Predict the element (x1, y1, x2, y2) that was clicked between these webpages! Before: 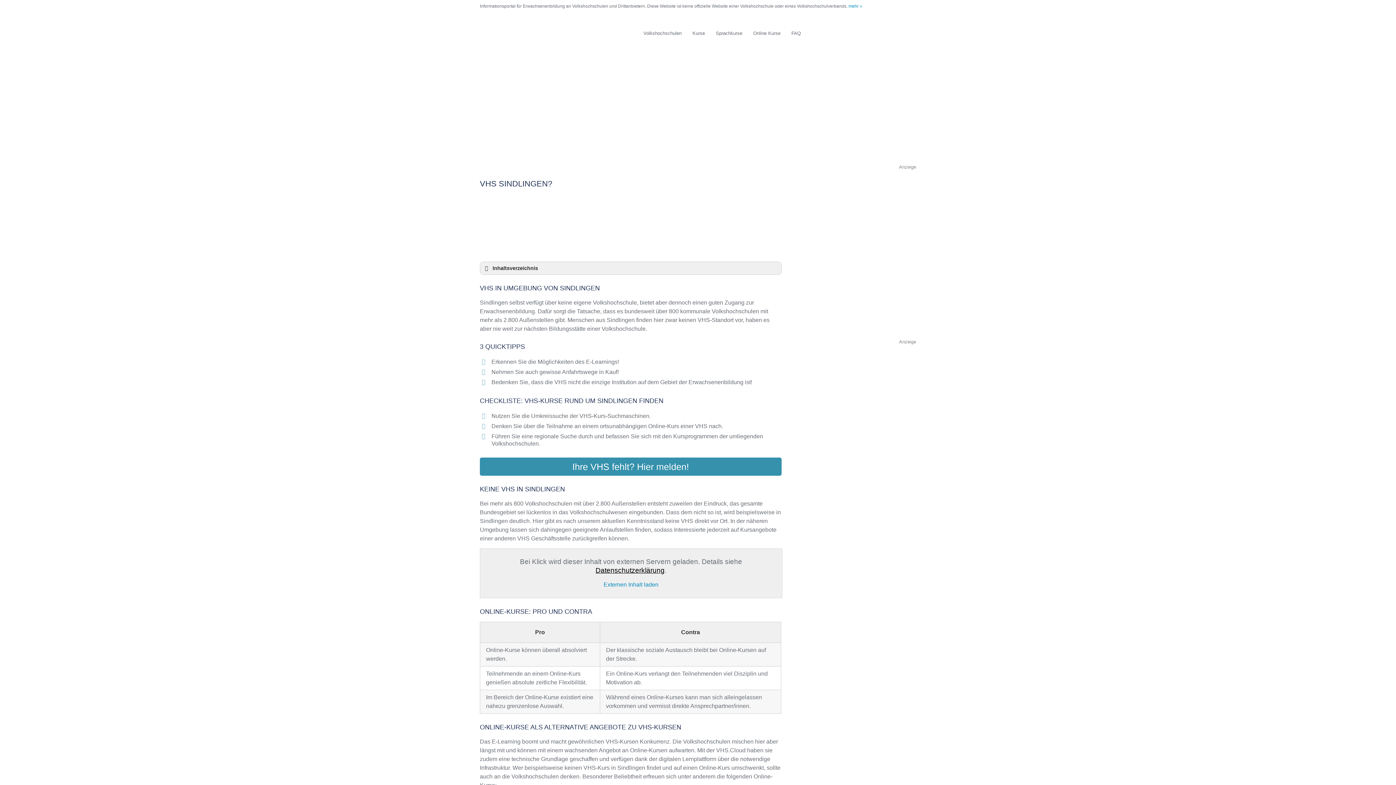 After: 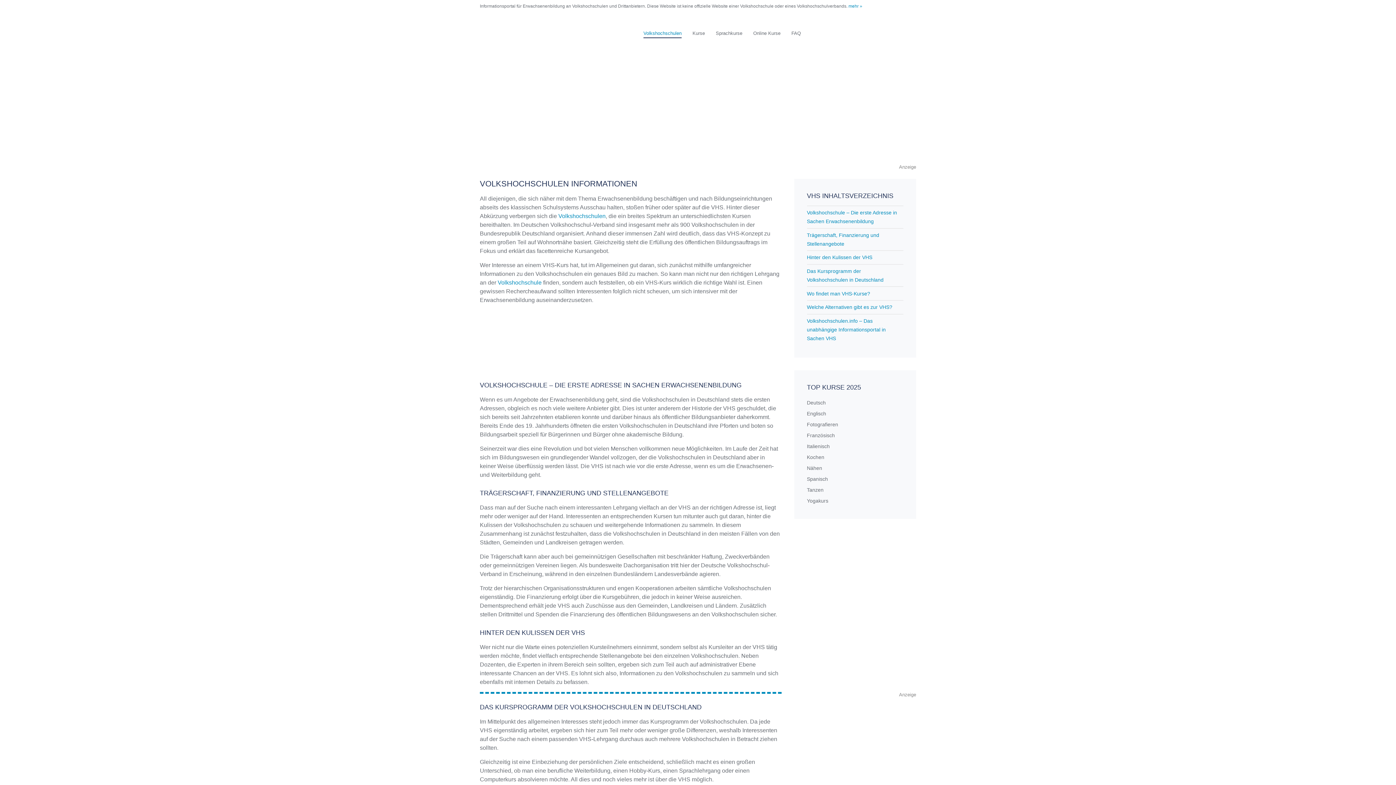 Action: bbox: (643, 26, 681, 40) label: Volkshochschulen